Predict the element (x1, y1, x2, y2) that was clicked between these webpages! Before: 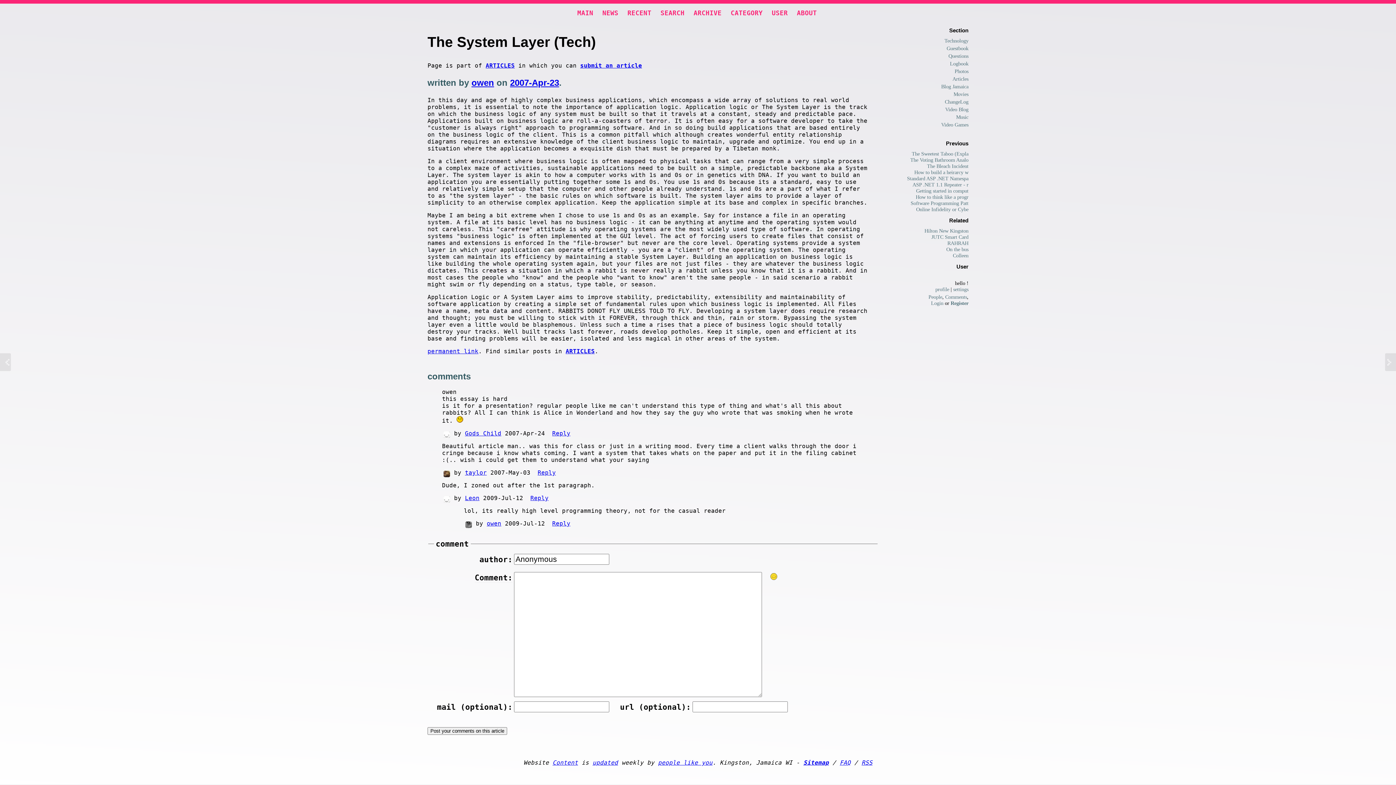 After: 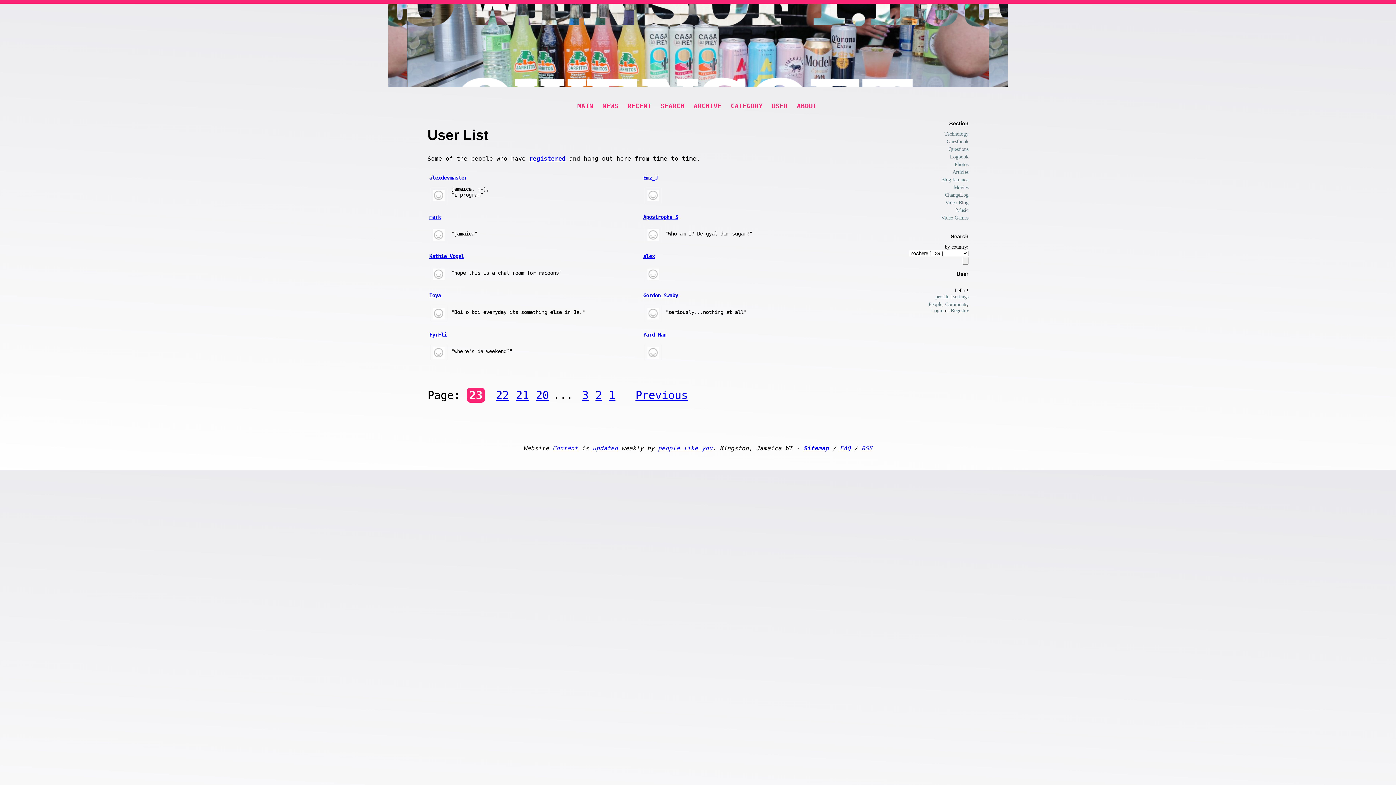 Action: bbox: (658, 759, 712, 766) label: people like you